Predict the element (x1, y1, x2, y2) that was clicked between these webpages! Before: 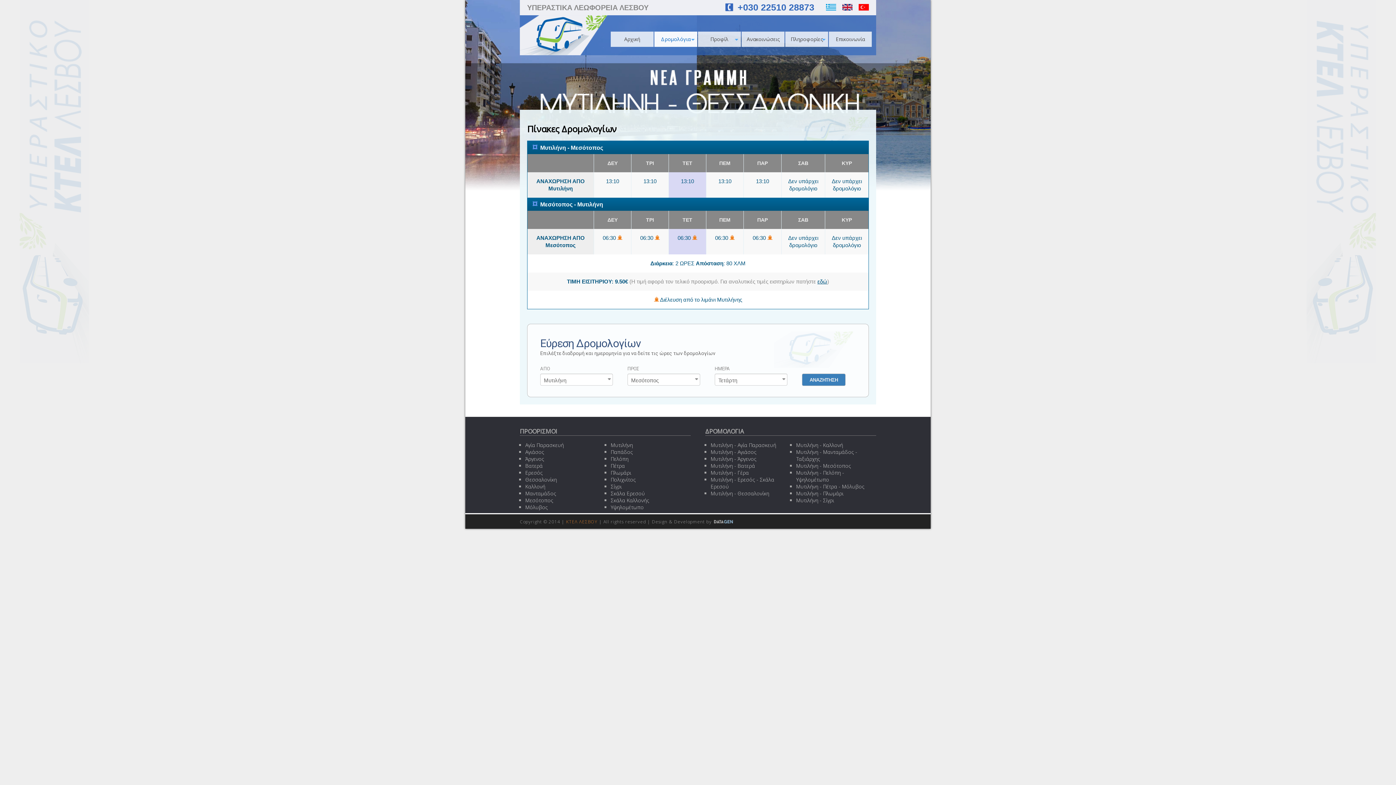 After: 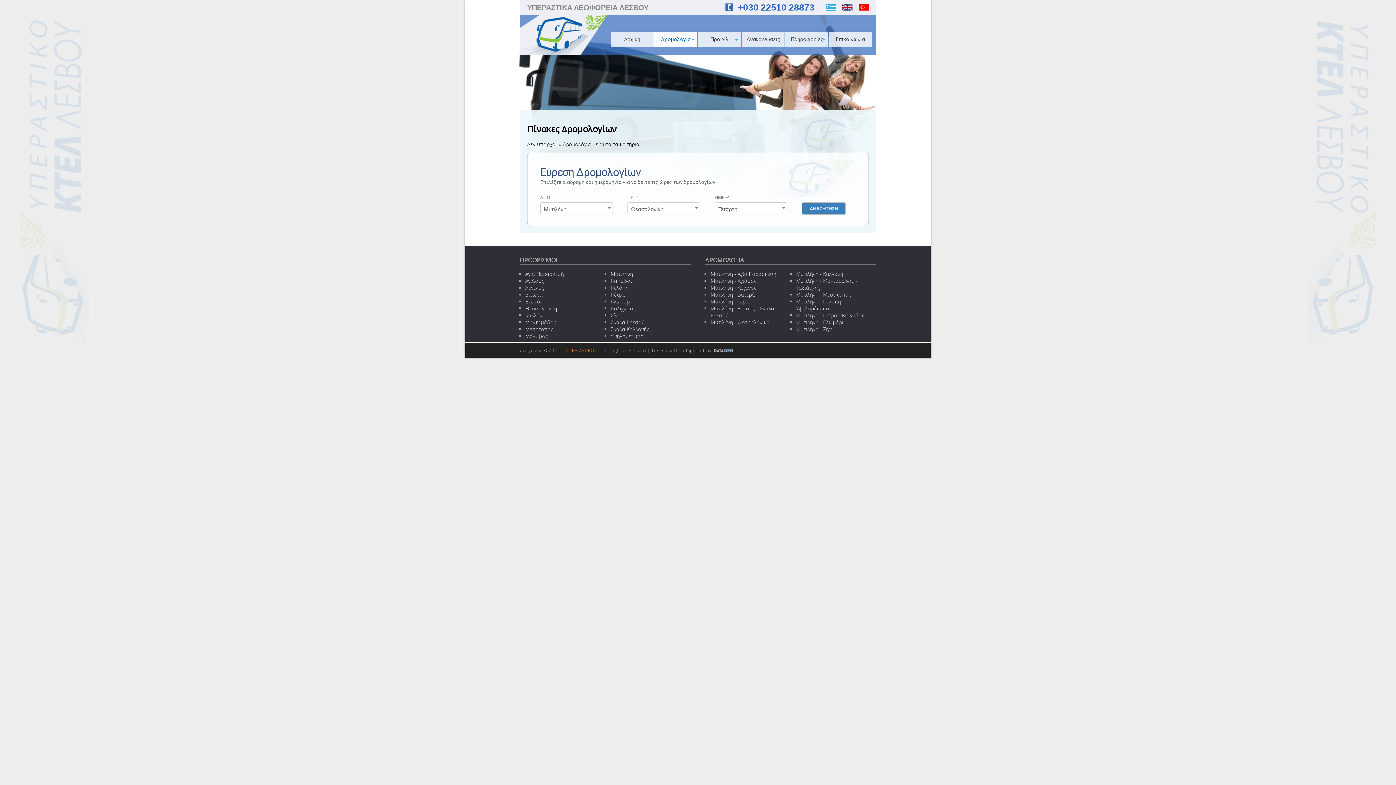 Action: bbox: (710, 490, 769, 497) label: Μυτιλήνη - Θεσσαλονίκη